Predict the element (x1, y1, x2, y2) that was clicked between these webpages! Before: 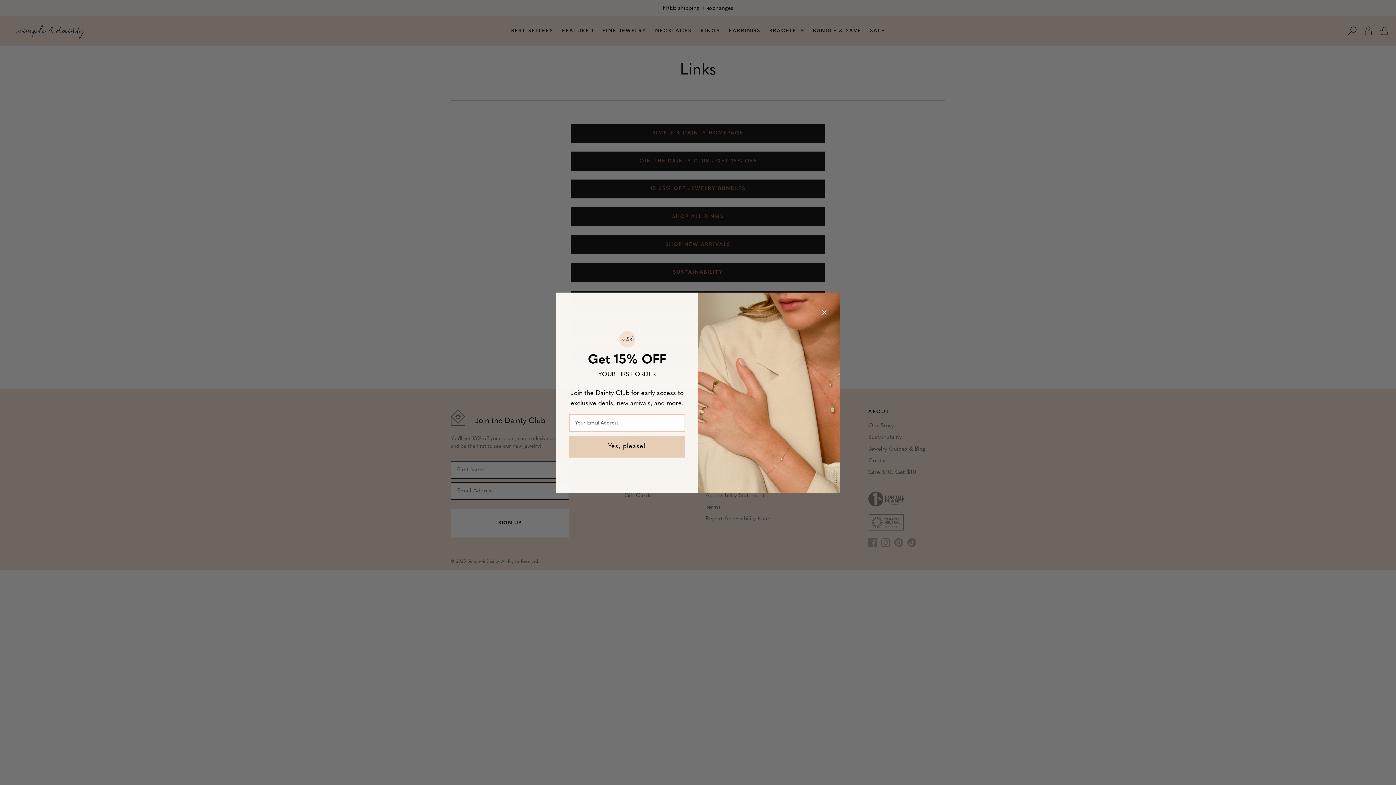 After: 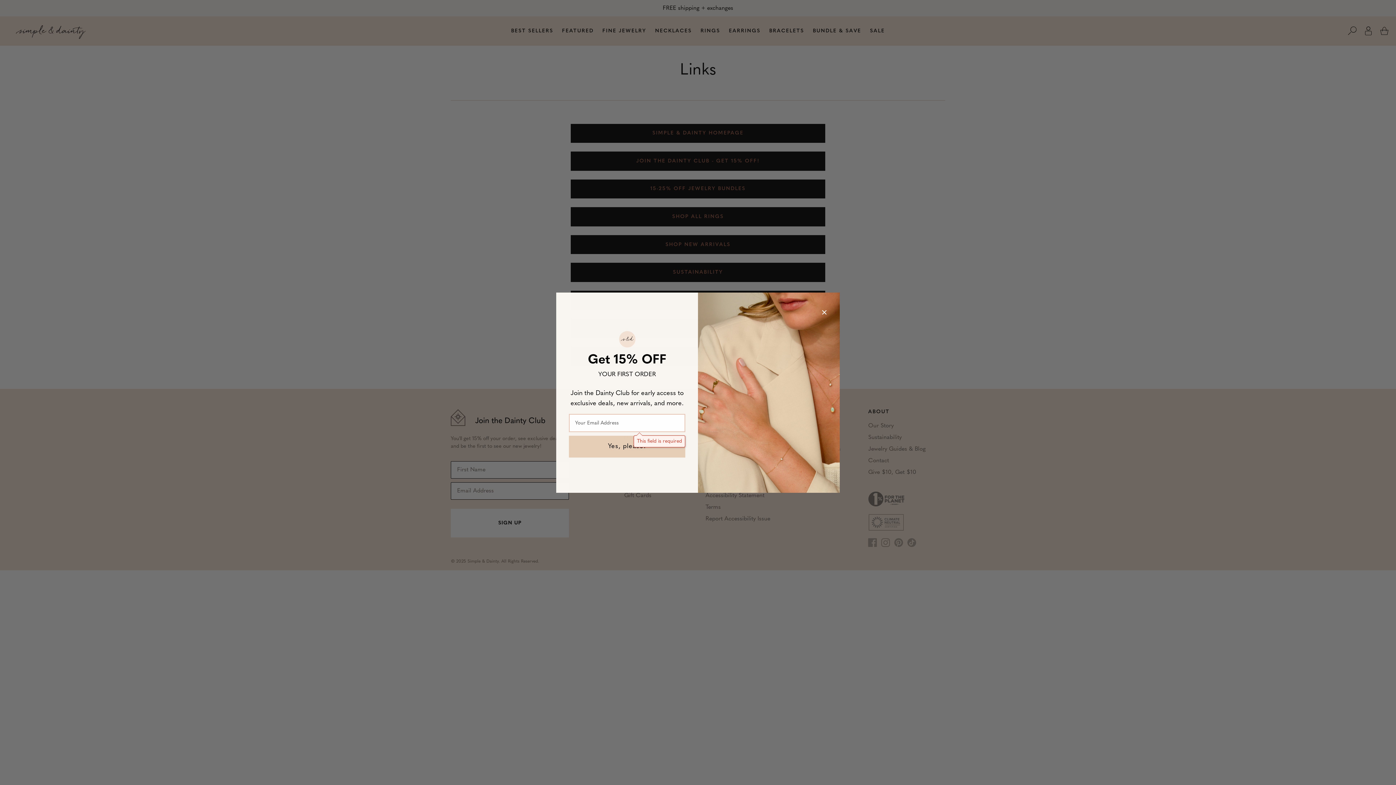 Action: bbox: (569, 436, 685, 457) label: Yes, please!